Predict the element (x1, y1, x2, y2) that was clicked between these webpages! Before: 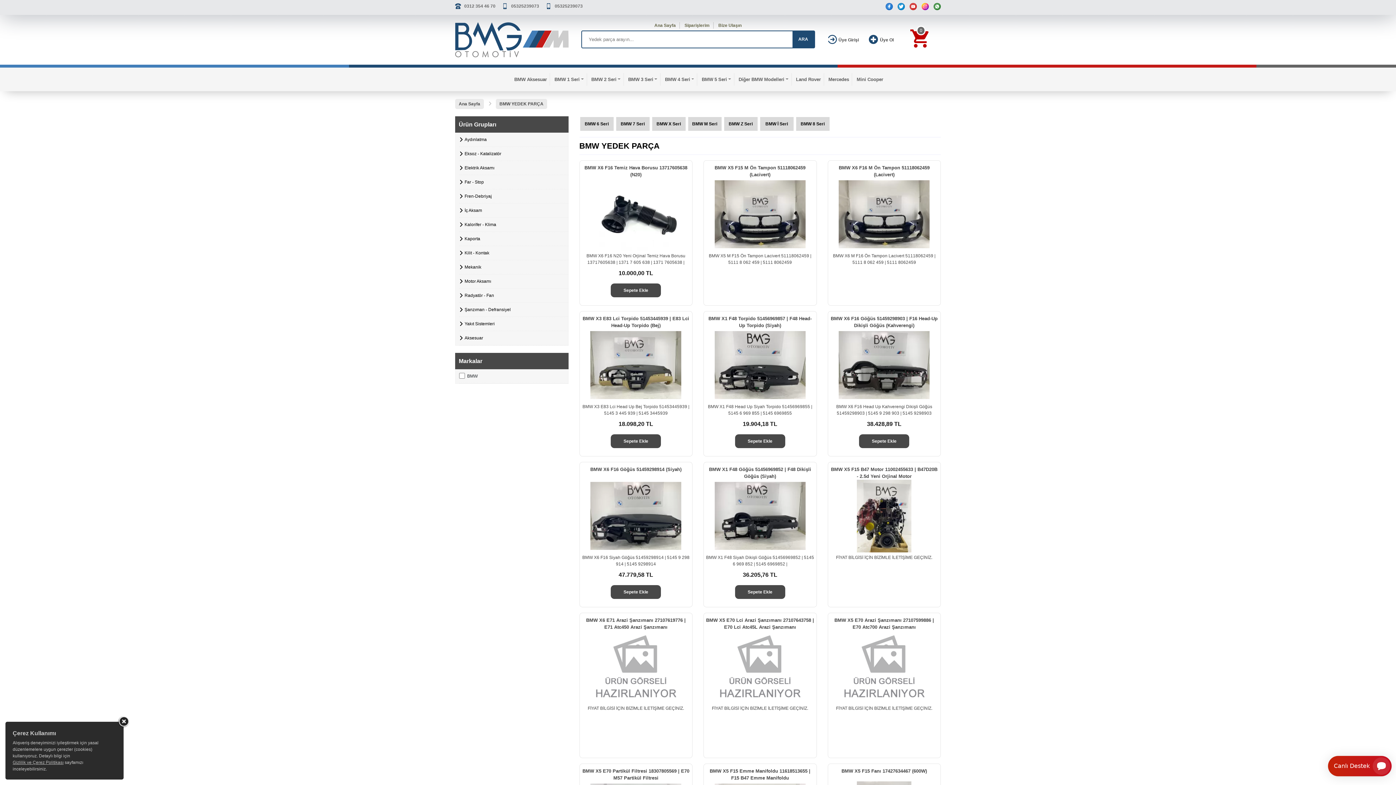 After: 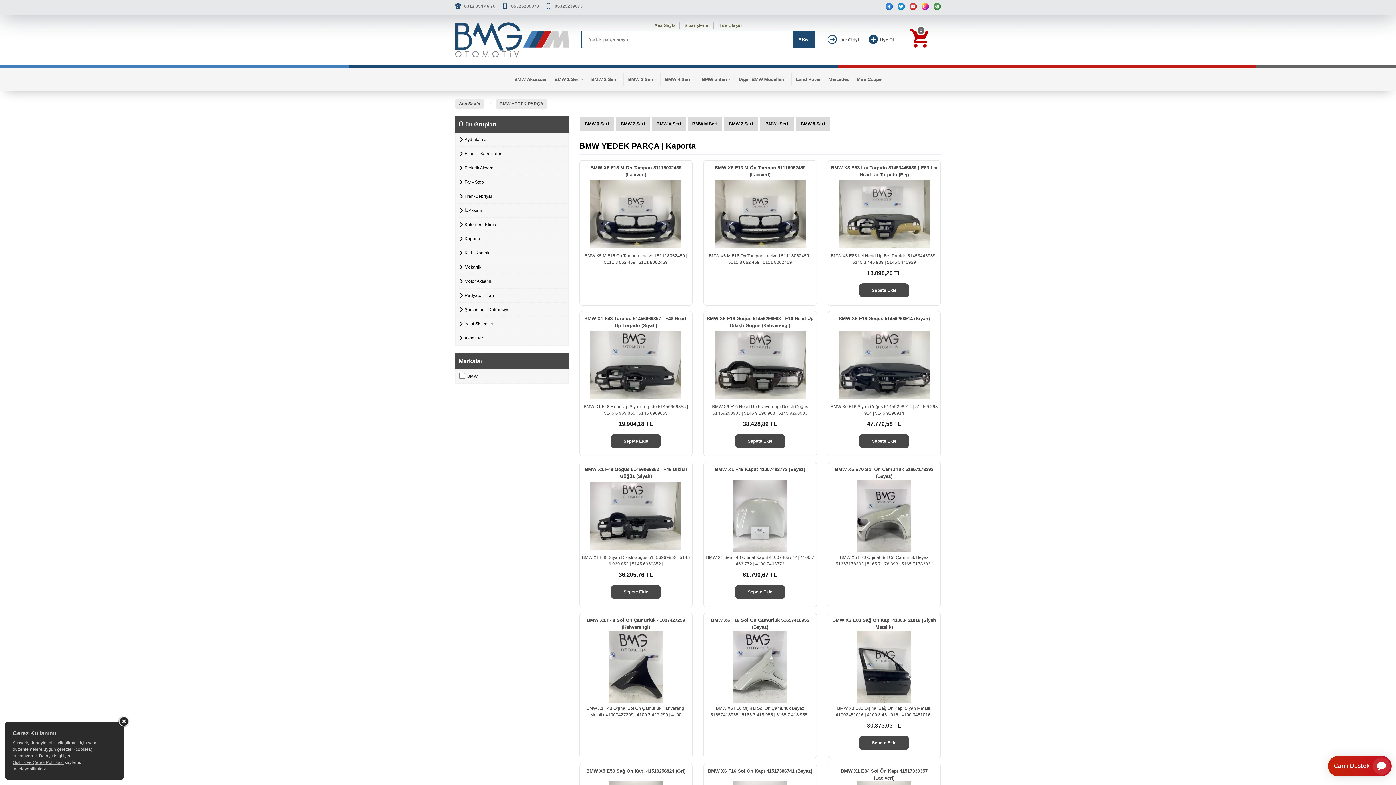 Action: bbox: (464, 235, 562, 242) label: Kaporta